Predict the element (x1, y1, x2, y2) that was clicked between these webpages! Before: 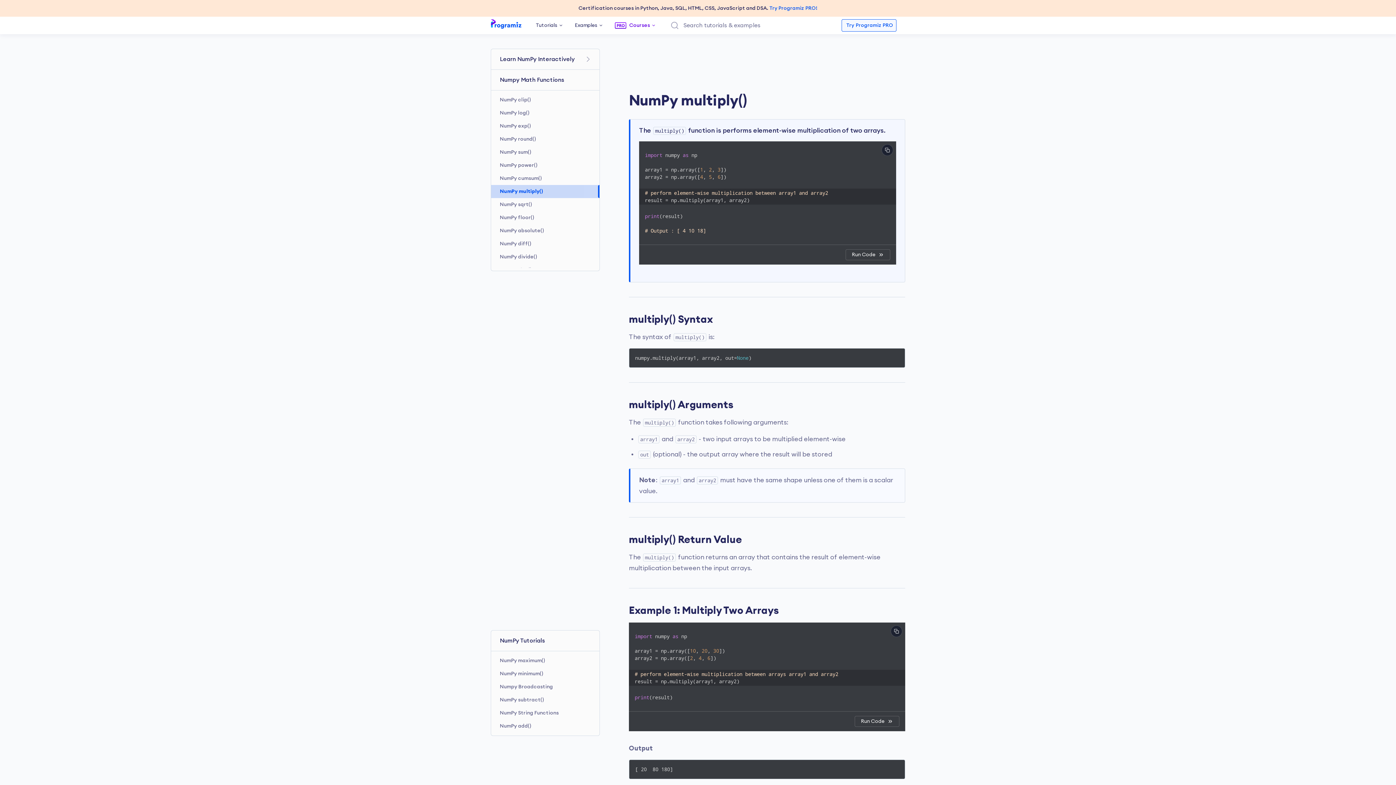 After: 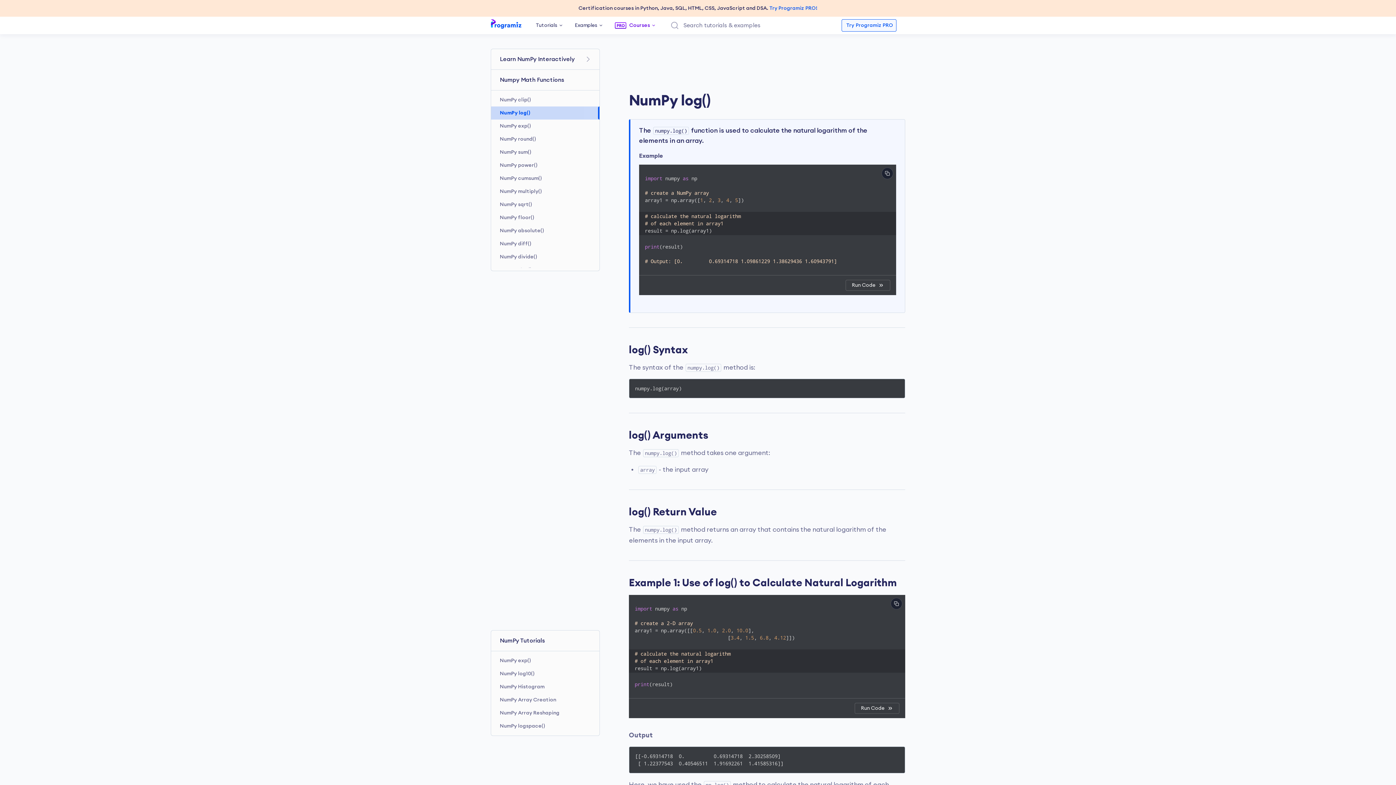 Action: label: NumPy log() bbox: (491, 106, 599, 119)